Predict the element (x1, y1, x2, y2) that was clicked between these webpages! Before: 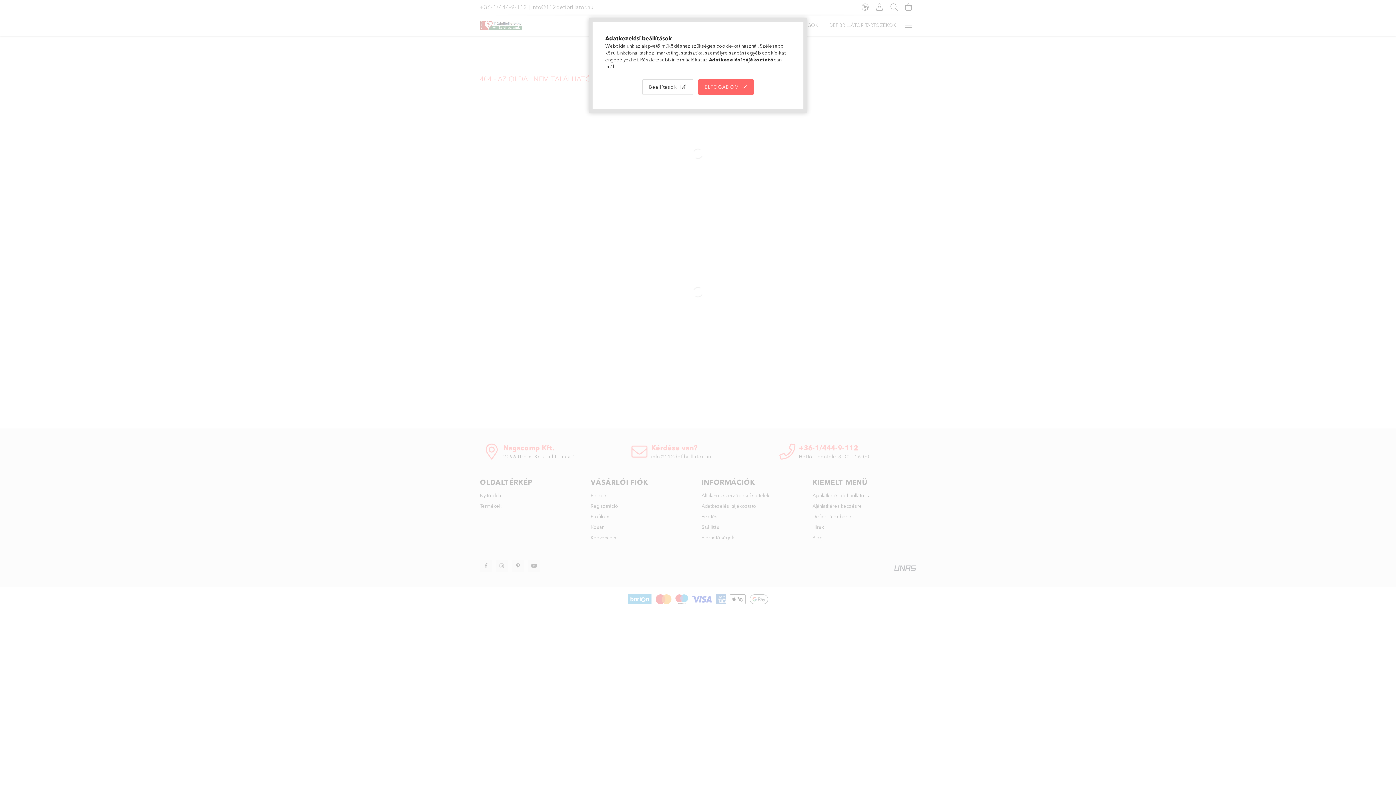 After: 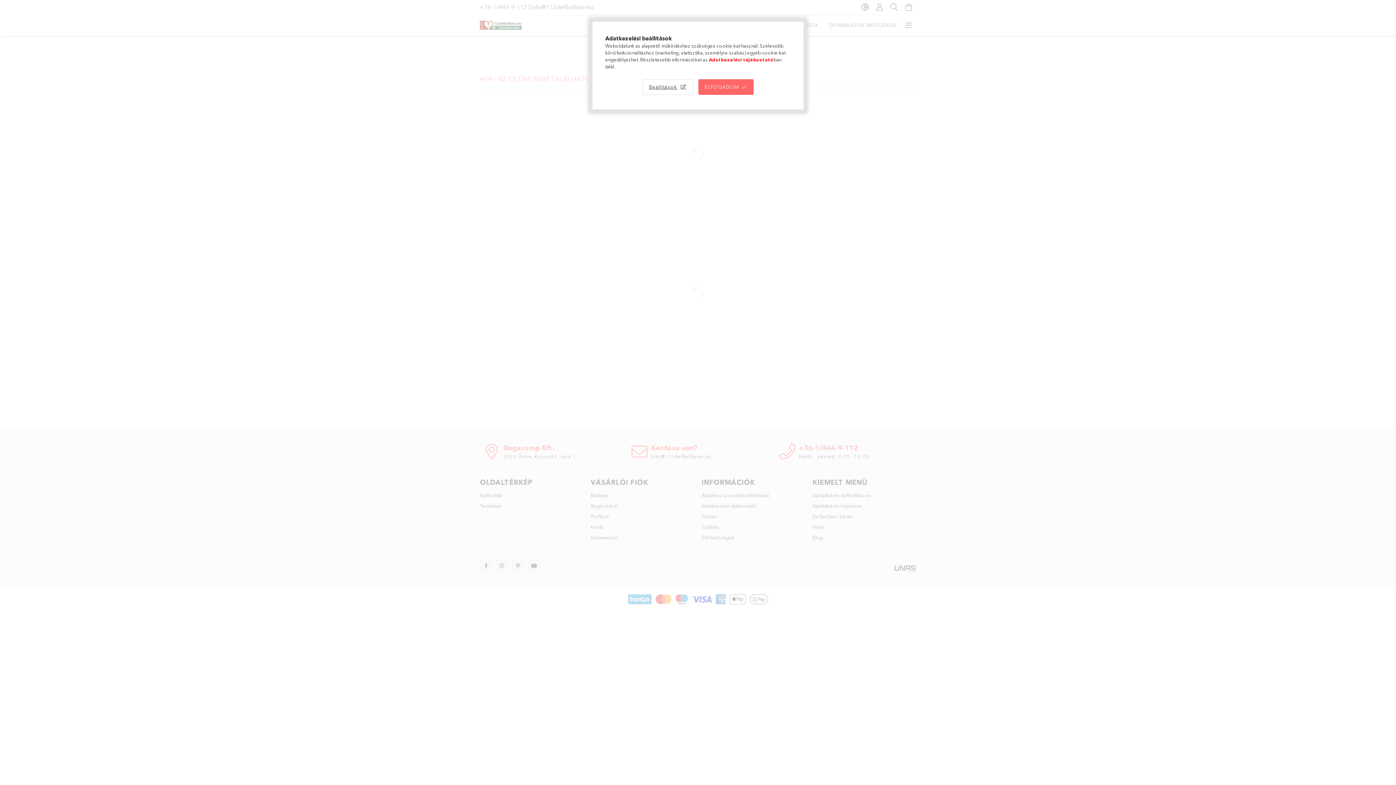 Action: label: Adatkezelési tájékoztató bbox: (709, 56, 773, 62)